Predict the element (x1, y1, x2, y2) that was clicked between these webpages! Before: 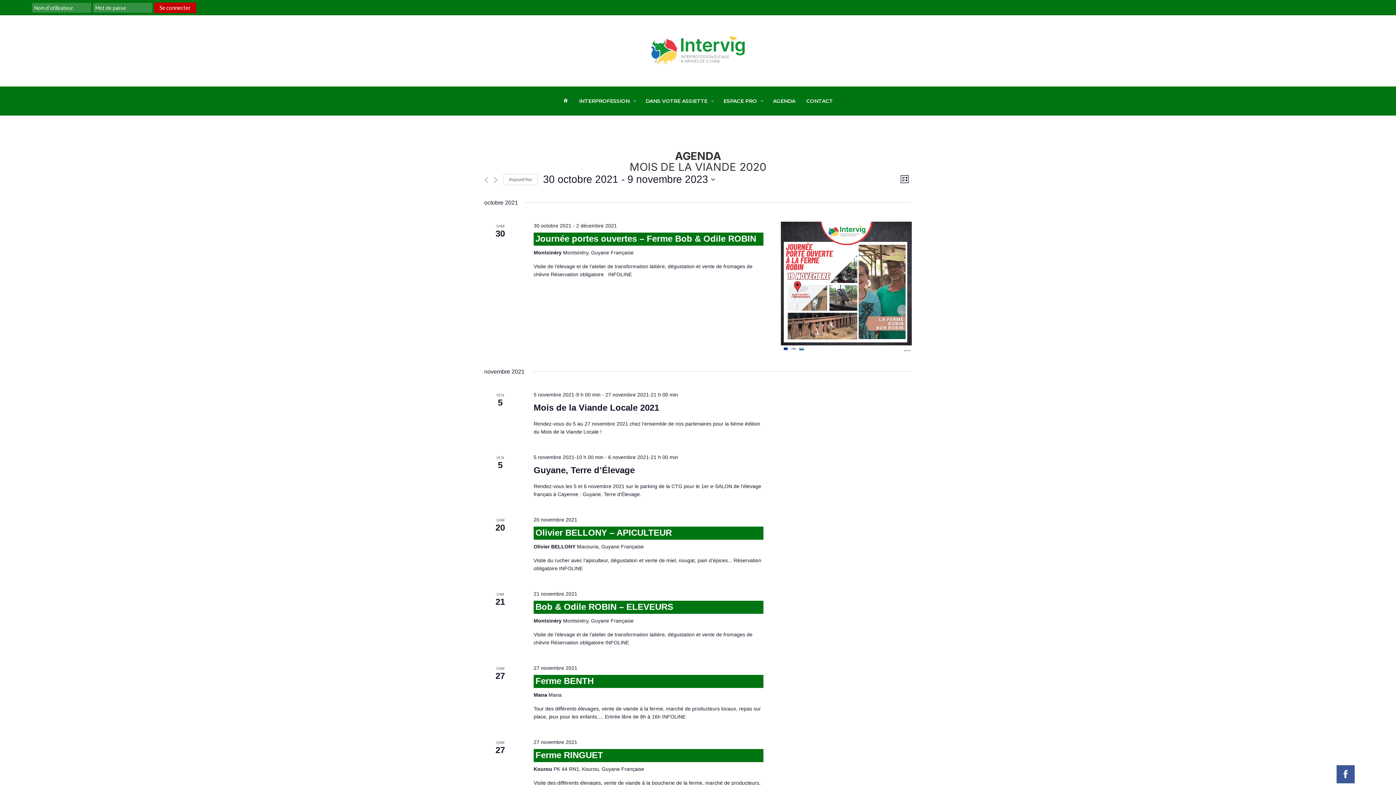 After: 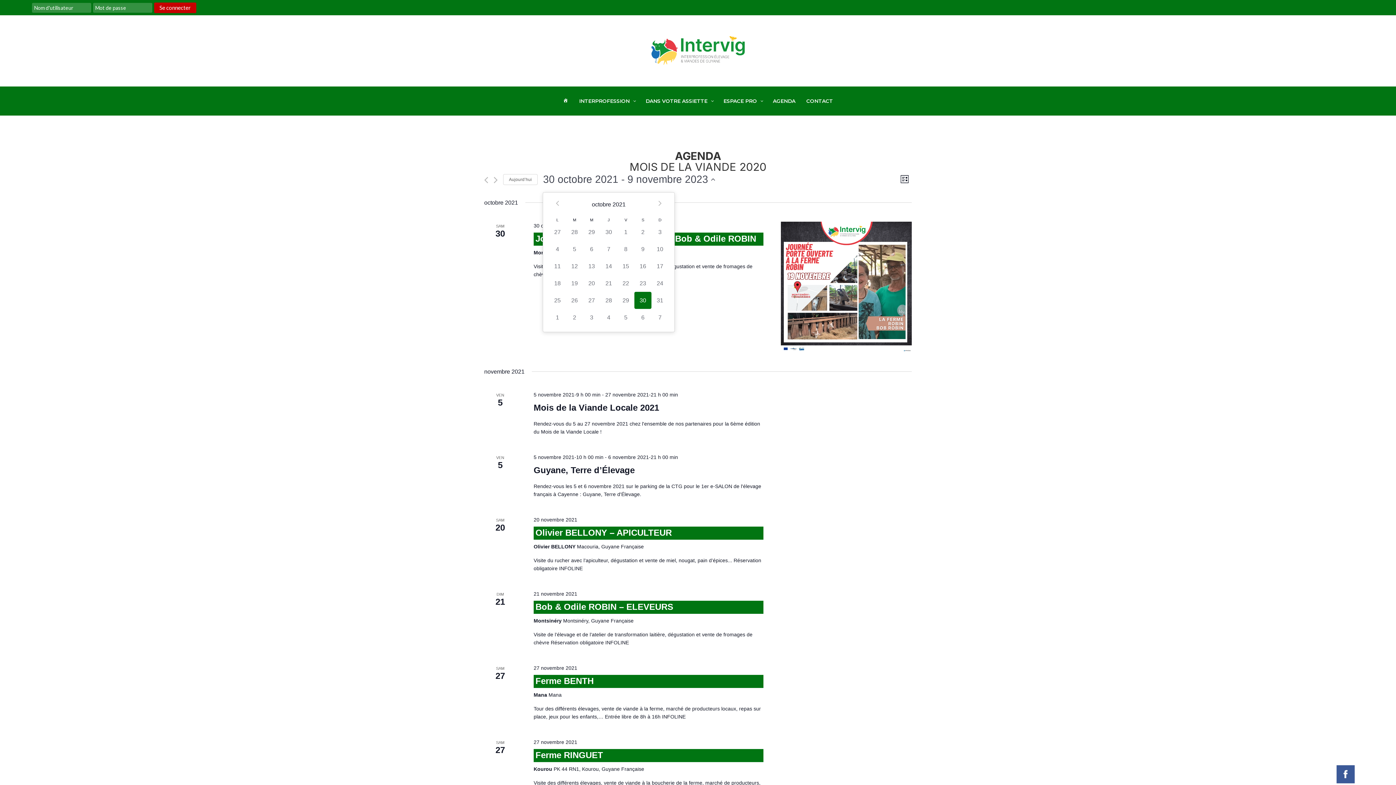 Action: bbox: (543, 172, 715, 186) label: Cliquer pour basculer le sélectionneur de dates